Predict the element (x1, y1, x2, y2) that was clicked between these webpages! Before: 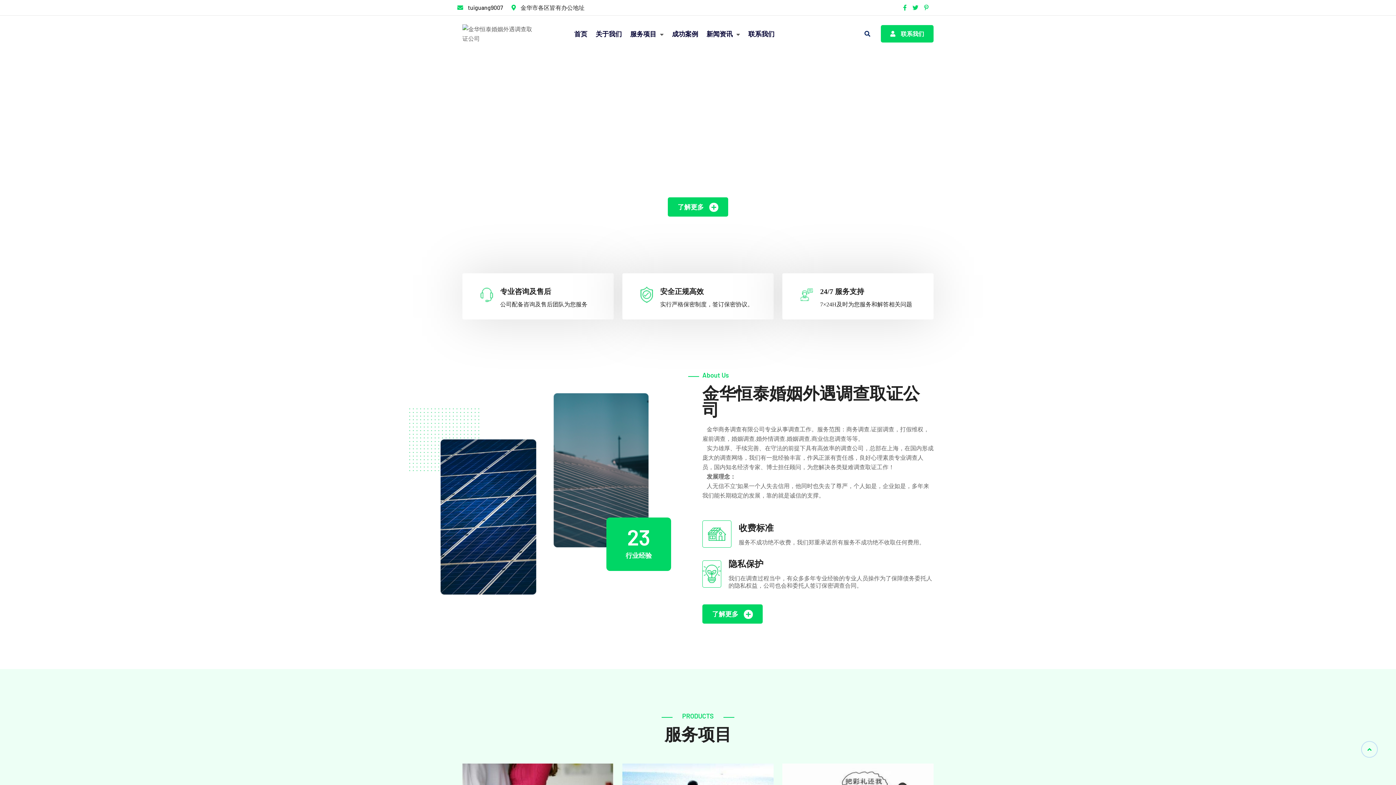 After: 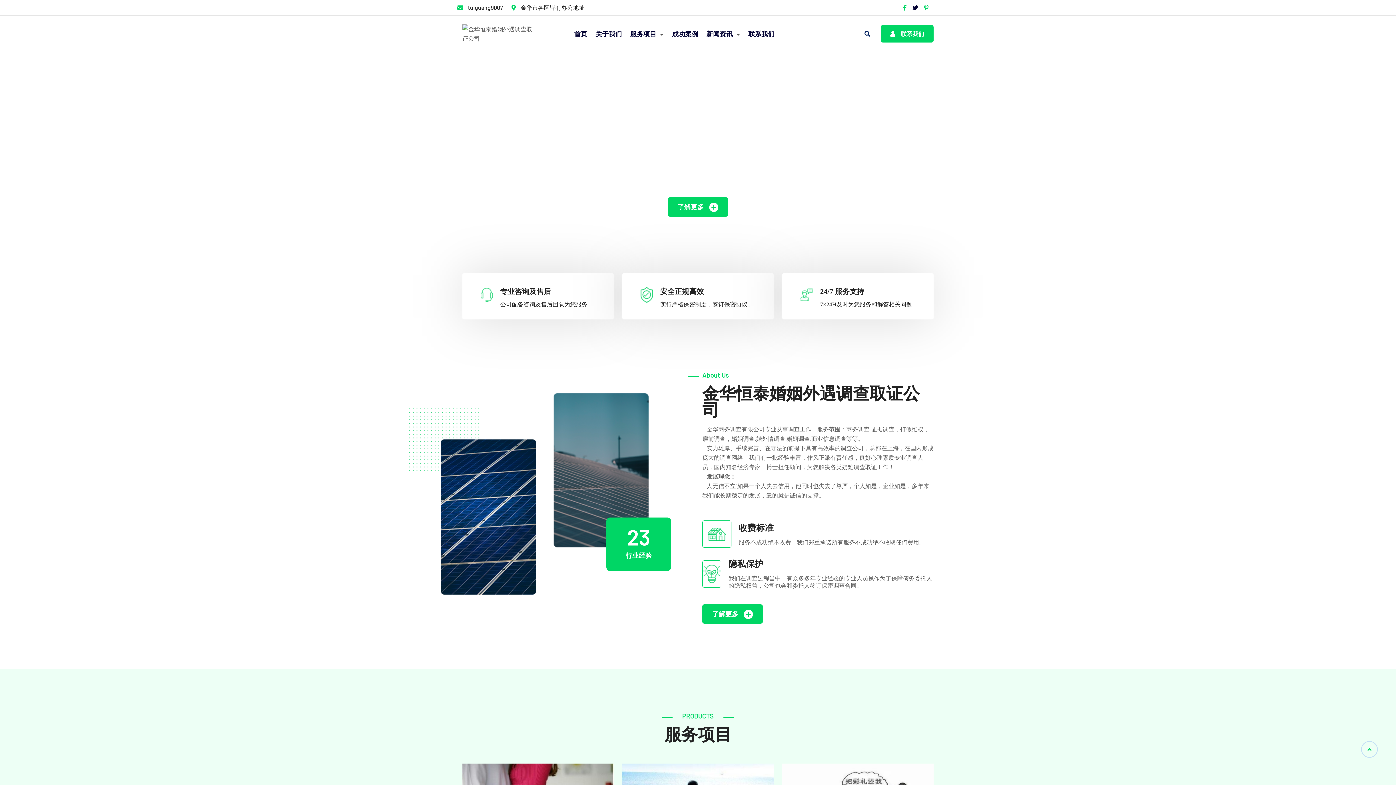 Action: bbox: (908, 4, 918, 10)